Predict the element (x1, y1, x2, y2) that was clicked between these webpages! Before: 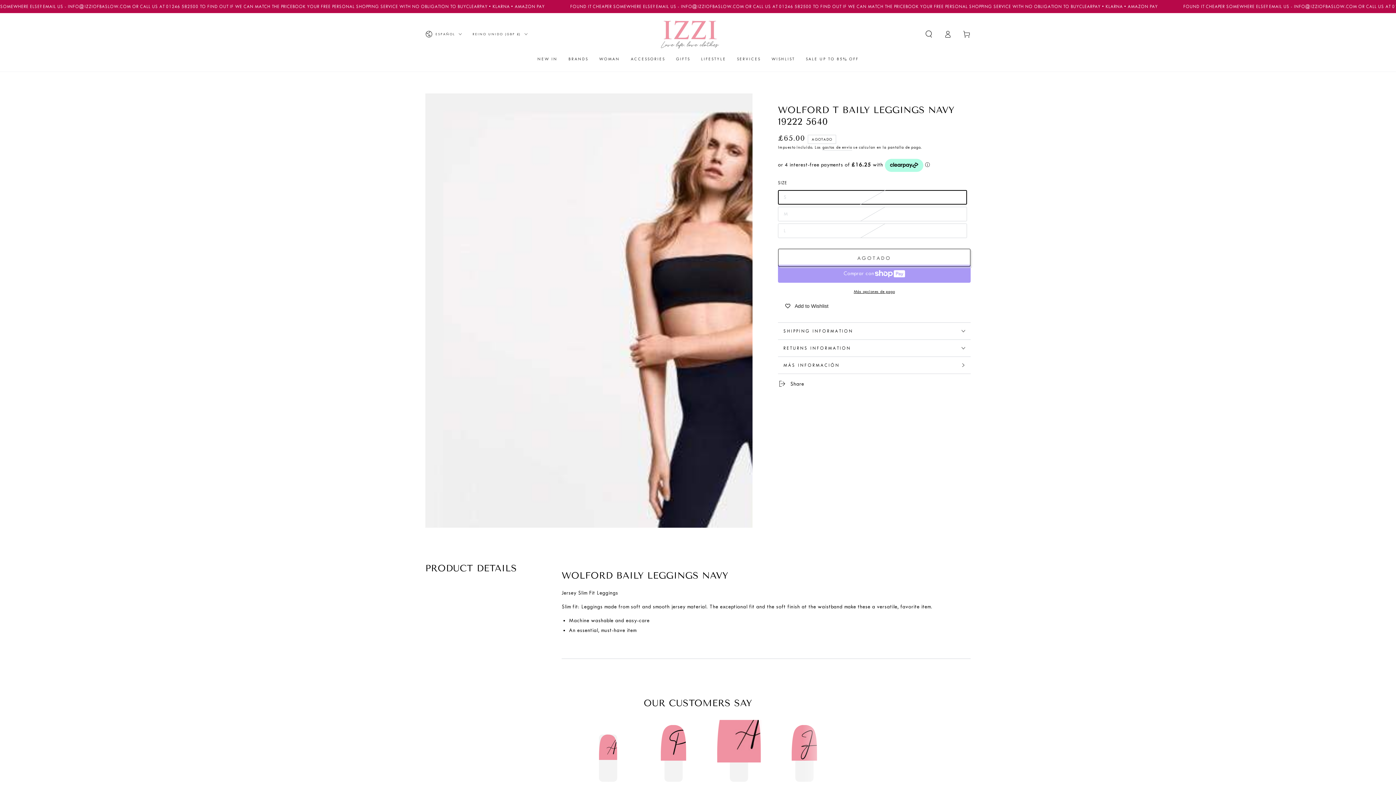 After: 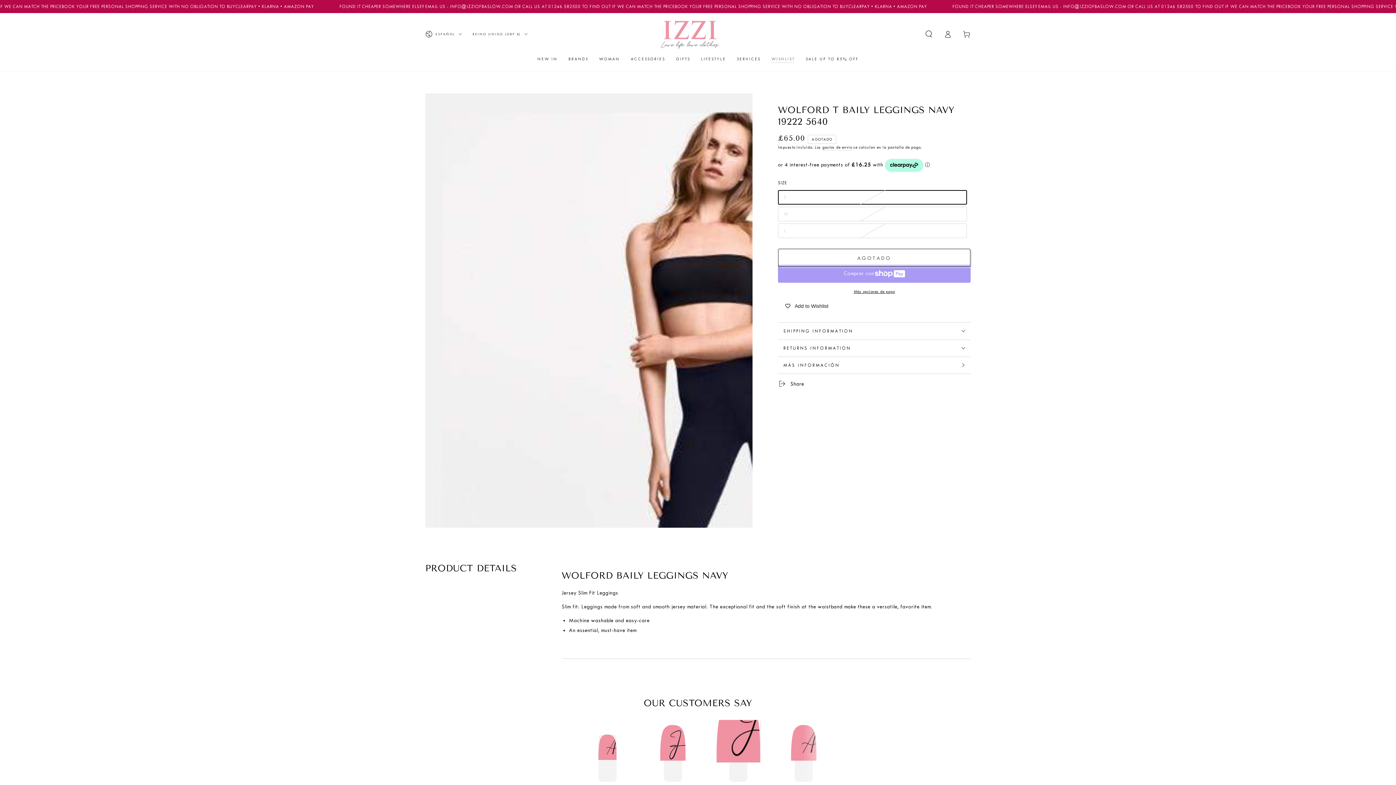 Action: bbox: (766, 50, 800, 67) label: WISHLIST